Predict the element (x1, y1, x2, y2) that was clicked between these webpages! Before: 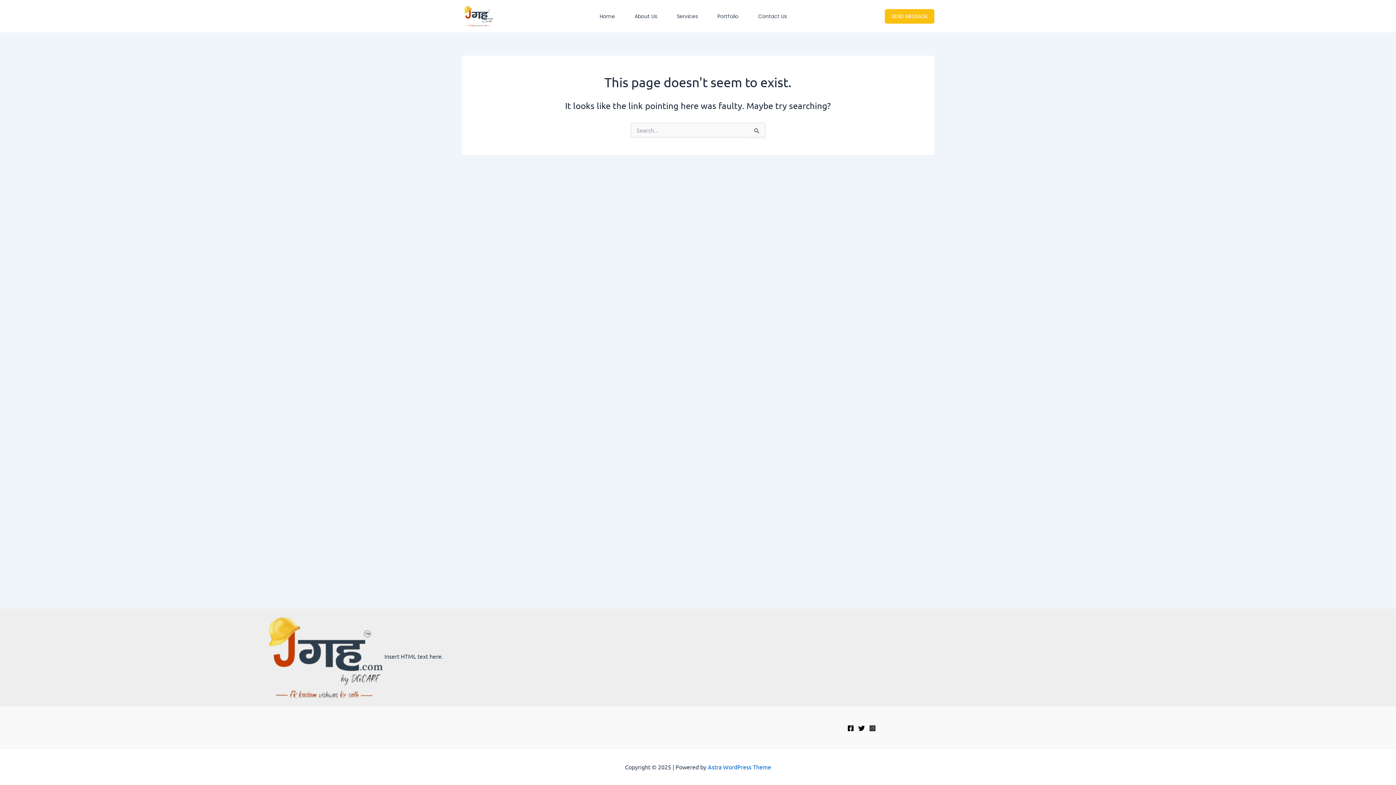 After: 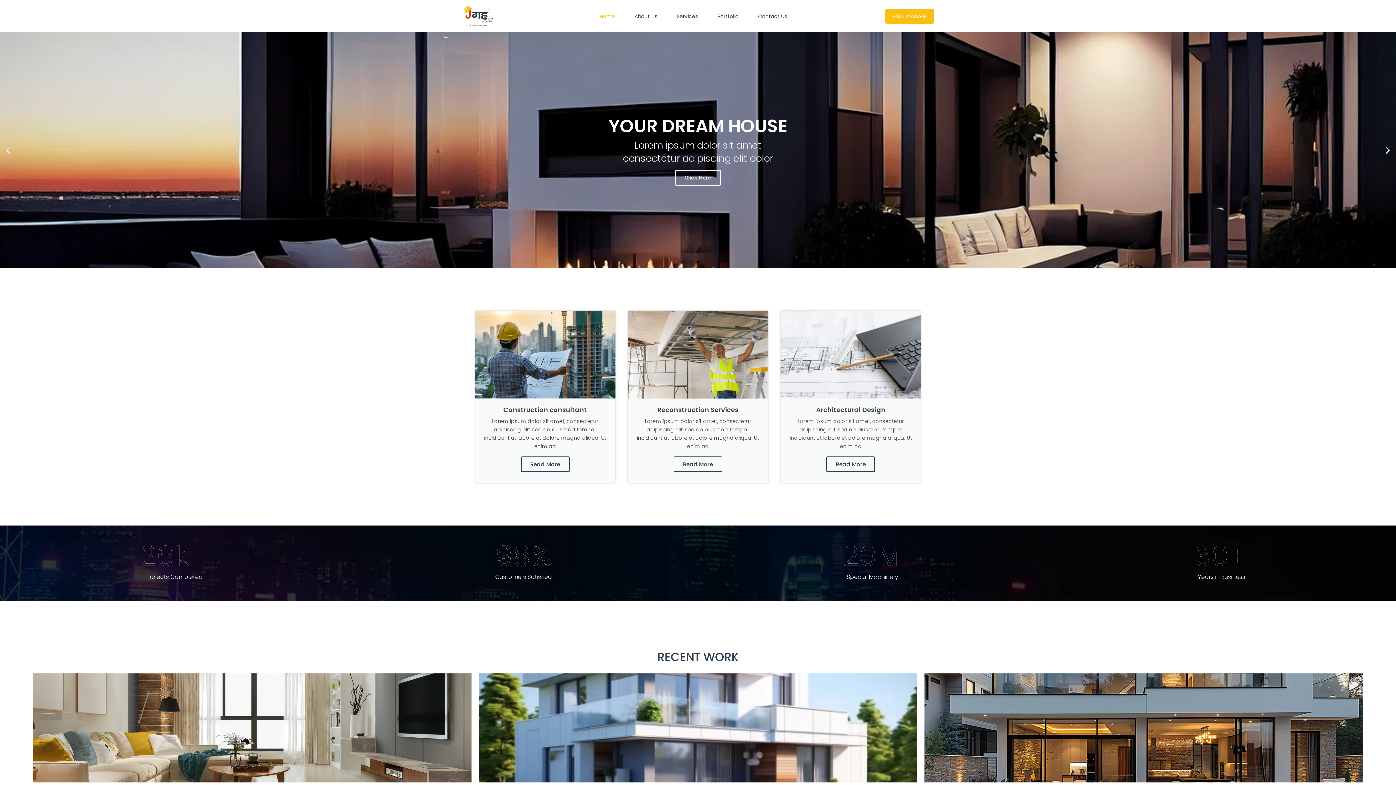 Action: bbox: (594, 10, 629, 21) label: Home